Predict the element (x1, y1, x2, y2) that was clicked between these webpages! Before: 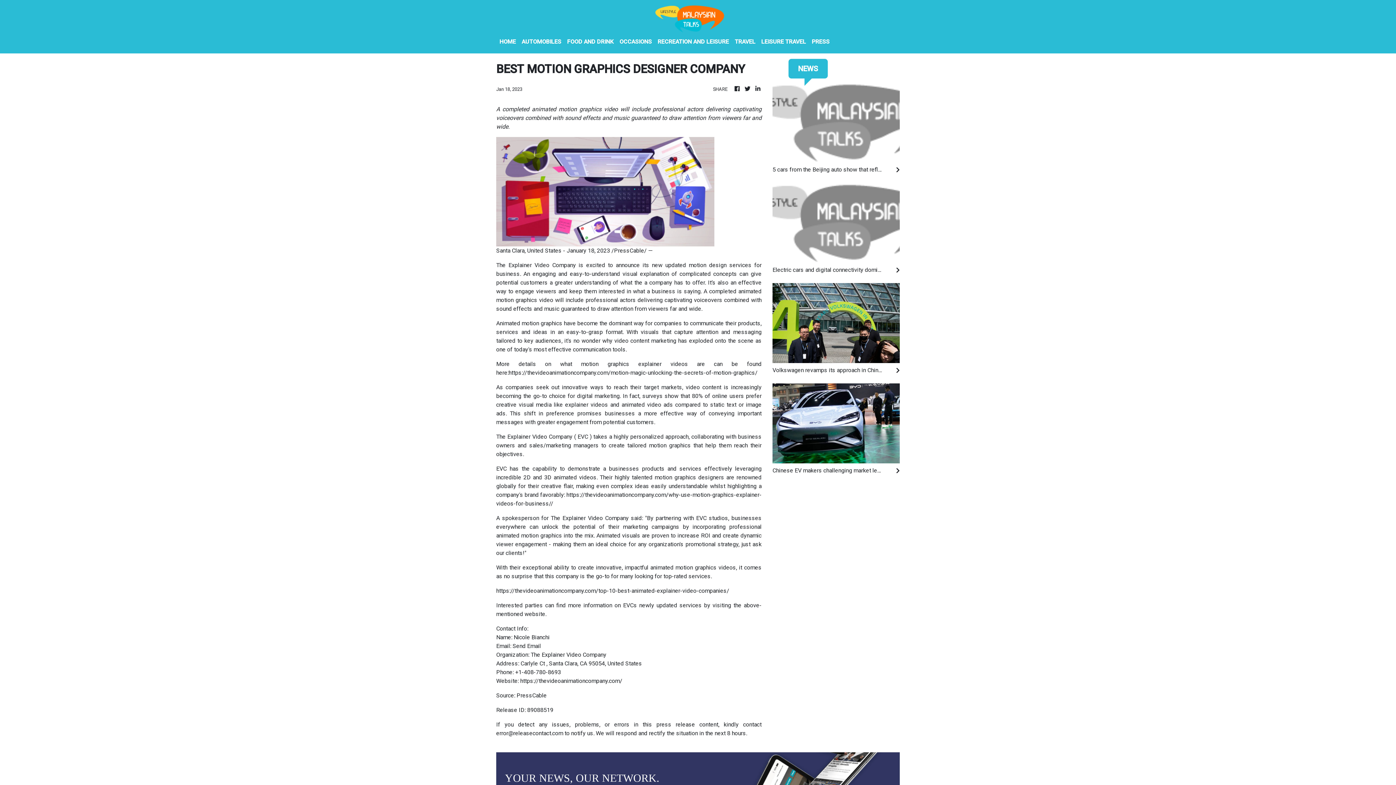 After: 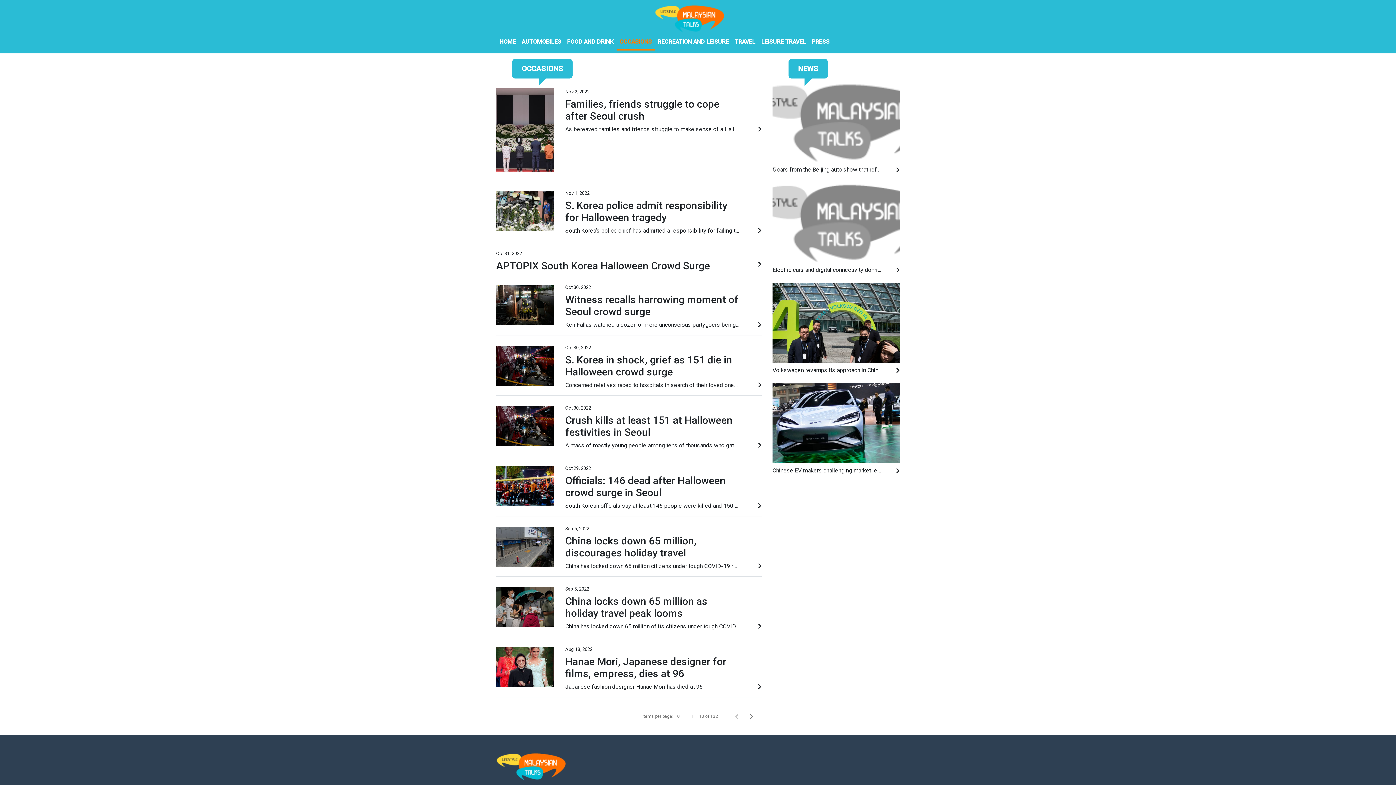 Action: label: OCCASIONS bbox: (616, 34, 654, 50)